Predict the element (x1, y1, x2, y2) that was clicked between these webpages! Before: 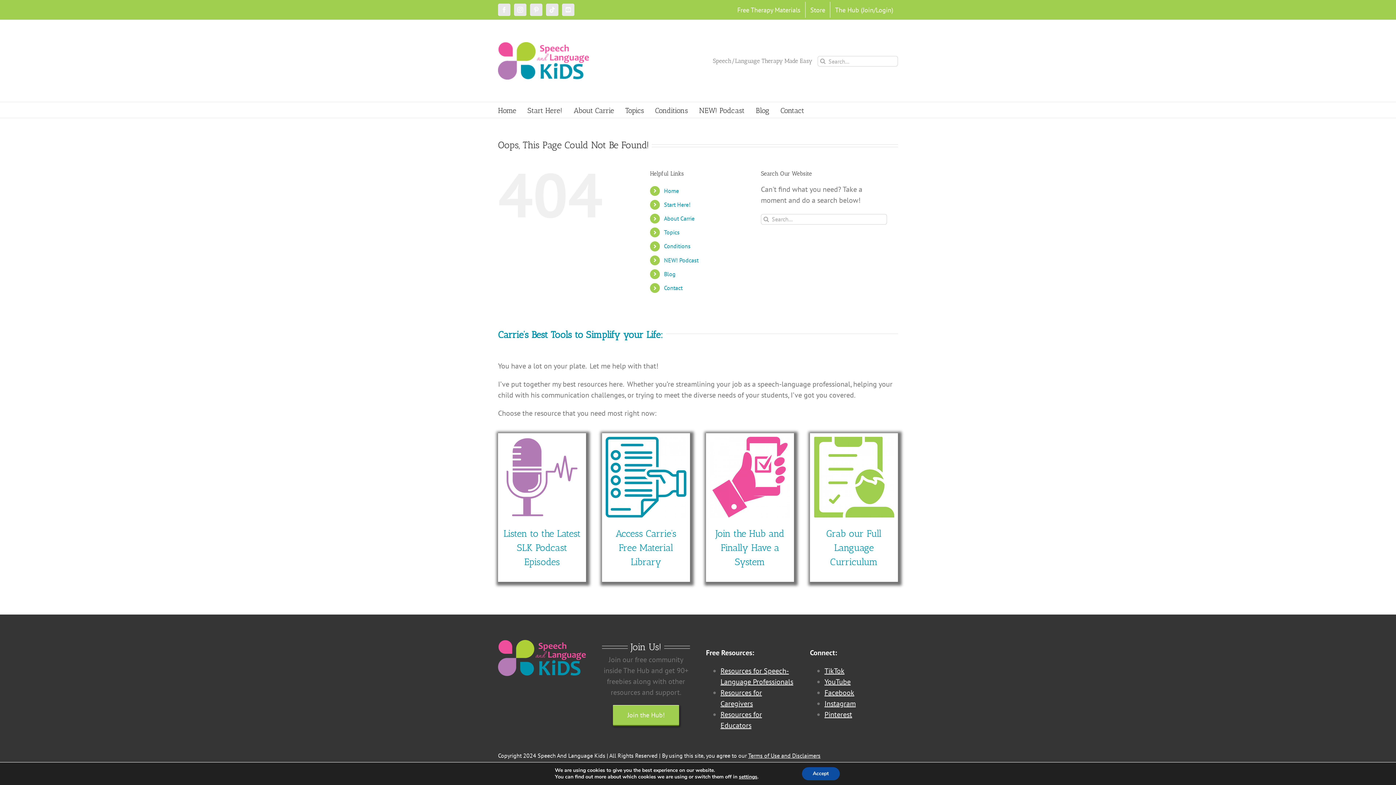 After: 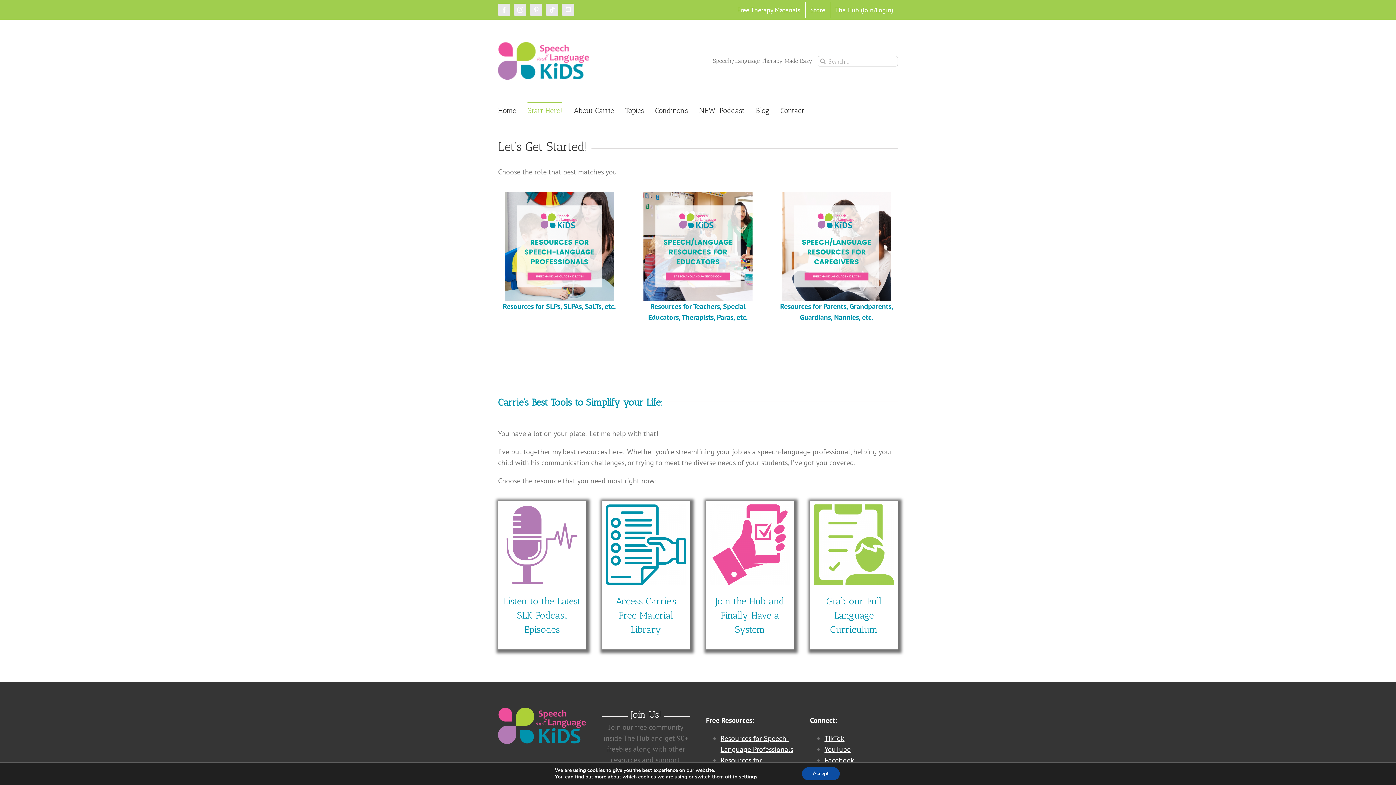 Action: bbox: (664, 201, 690, 208) label: Start Here!